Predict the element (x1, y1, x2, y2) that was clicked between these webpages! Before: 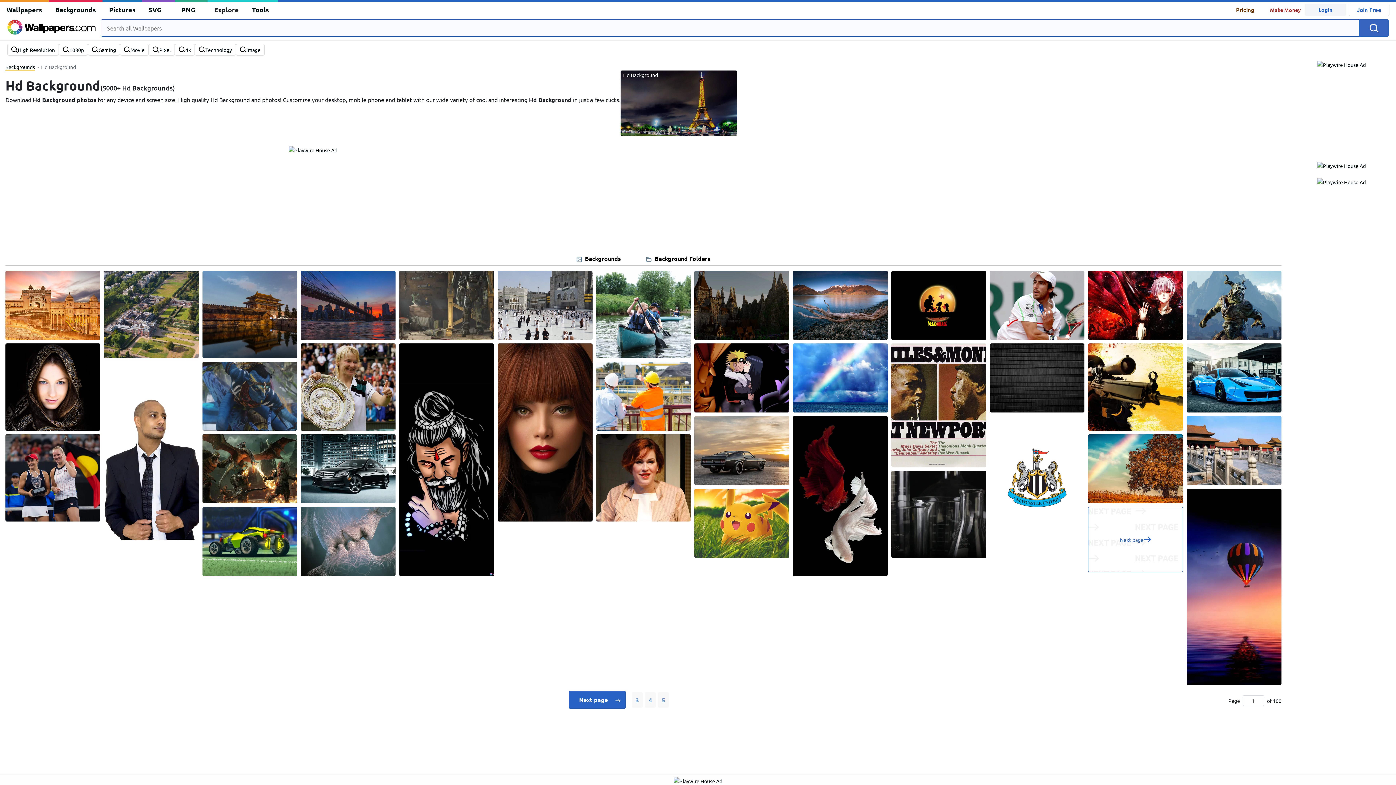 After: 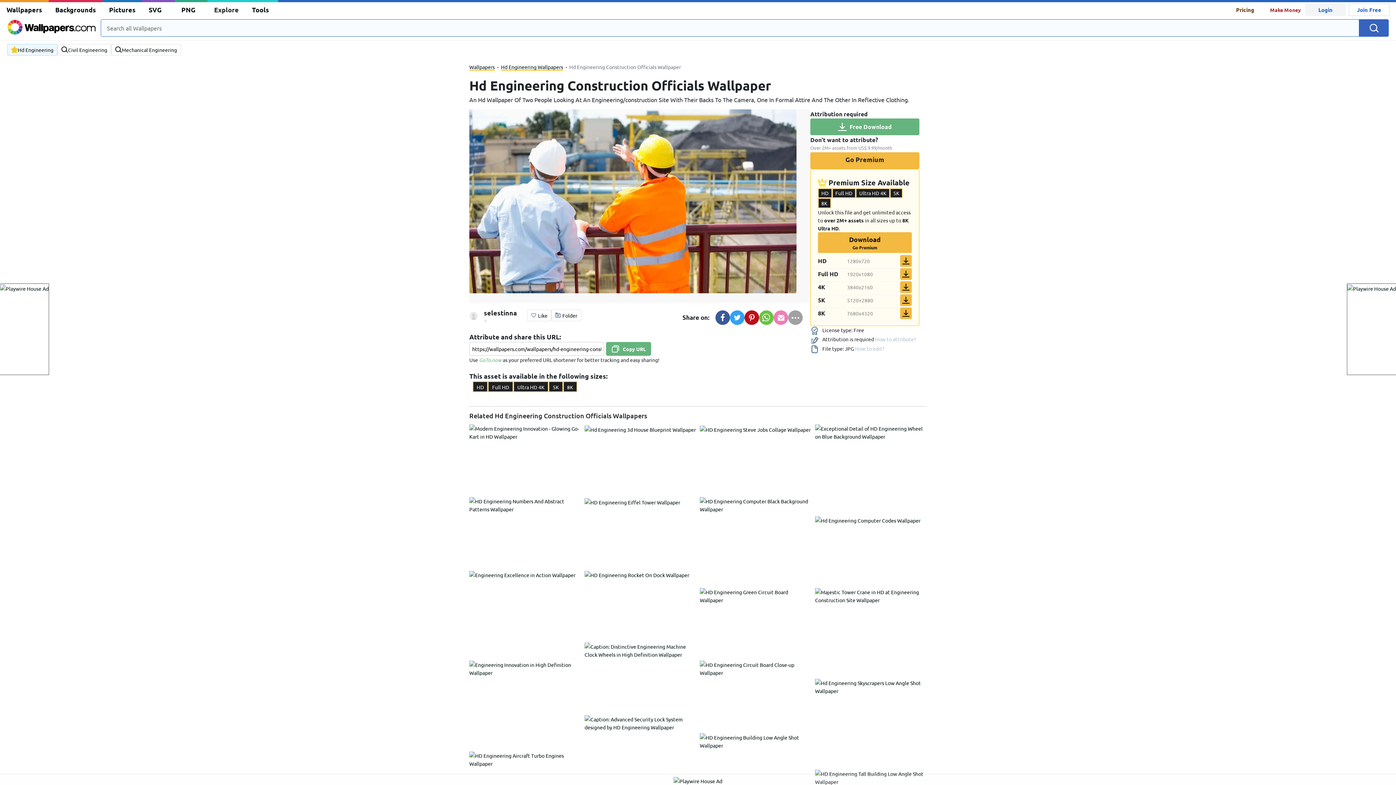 Action: bbox: (596, 392, 691, 398)